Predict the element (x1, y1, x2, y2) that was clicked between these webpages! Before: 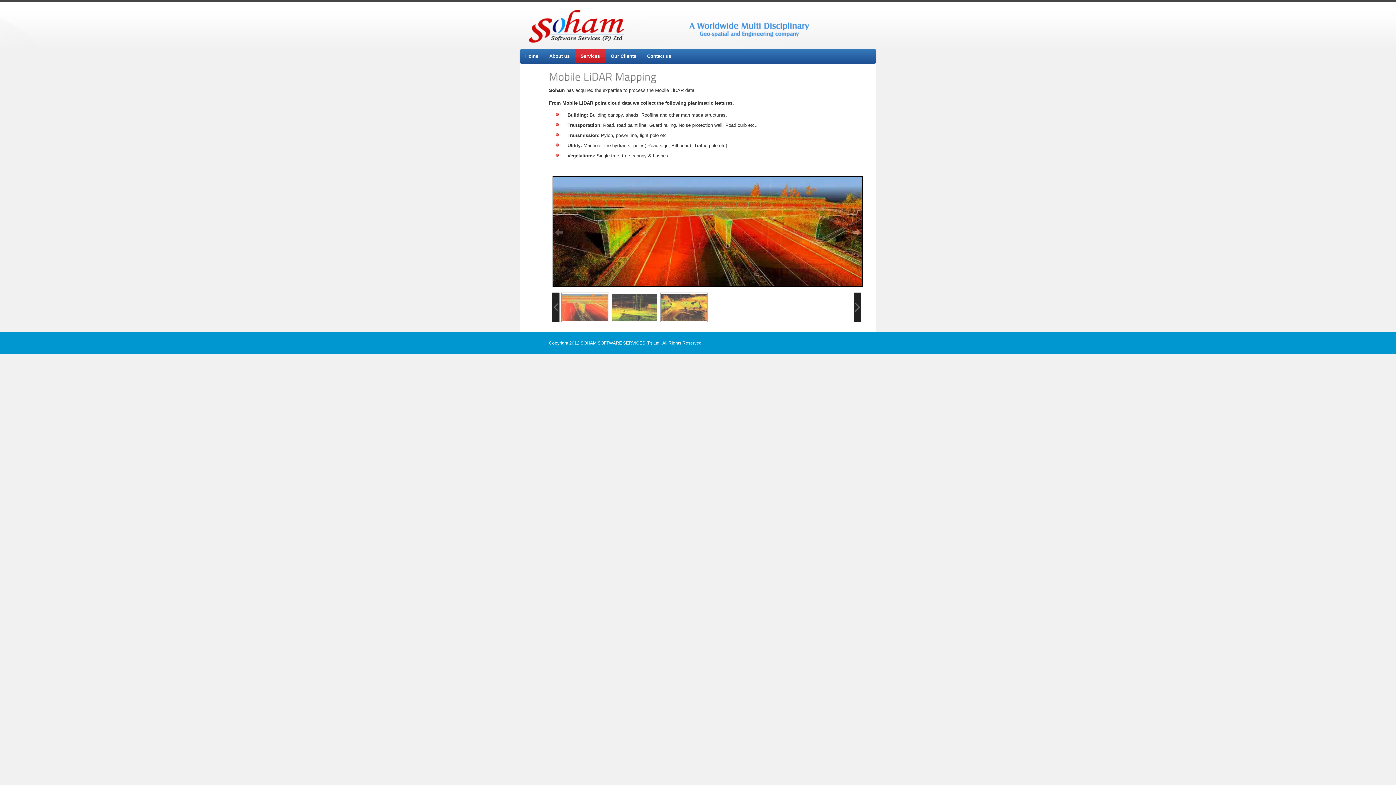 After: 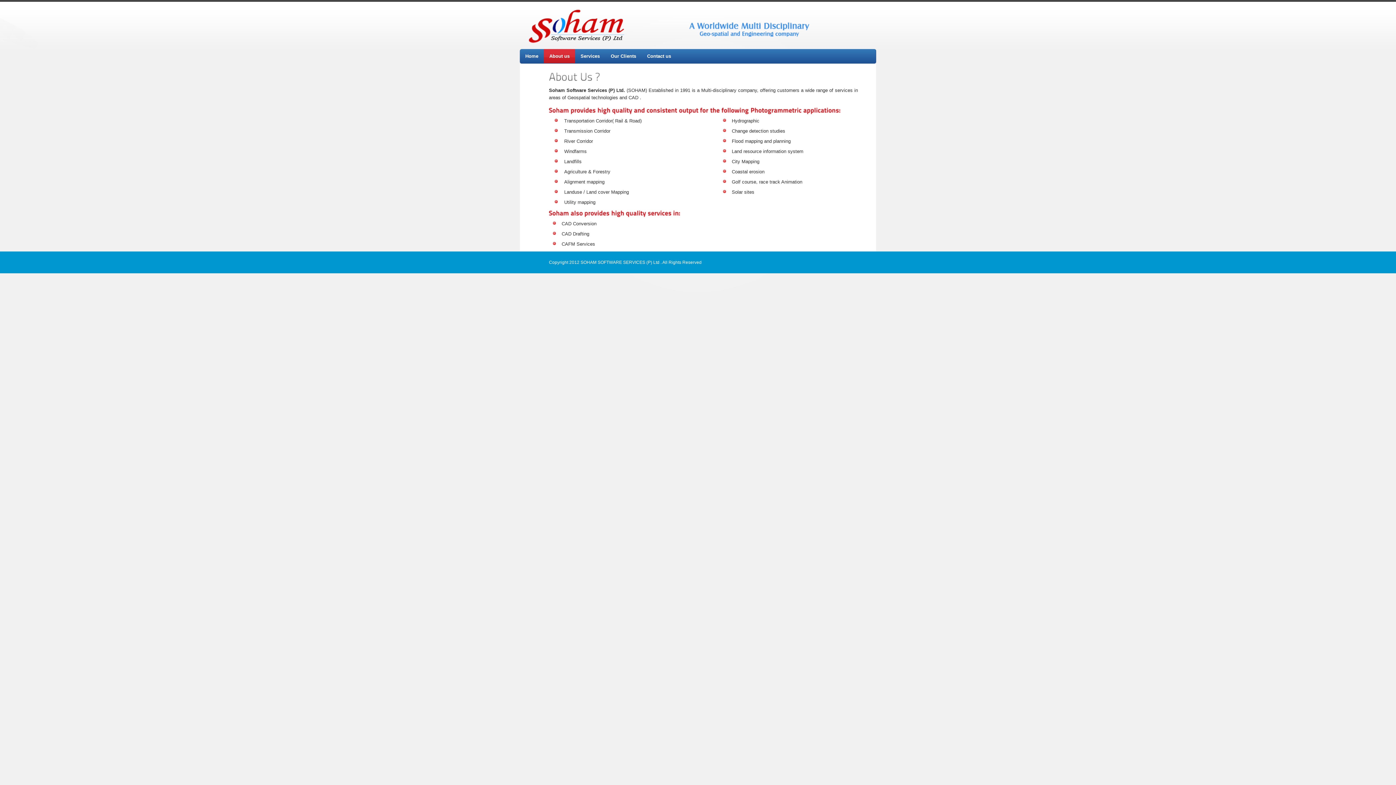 Action: label: About us bbox: (544, 49, 575, 63)